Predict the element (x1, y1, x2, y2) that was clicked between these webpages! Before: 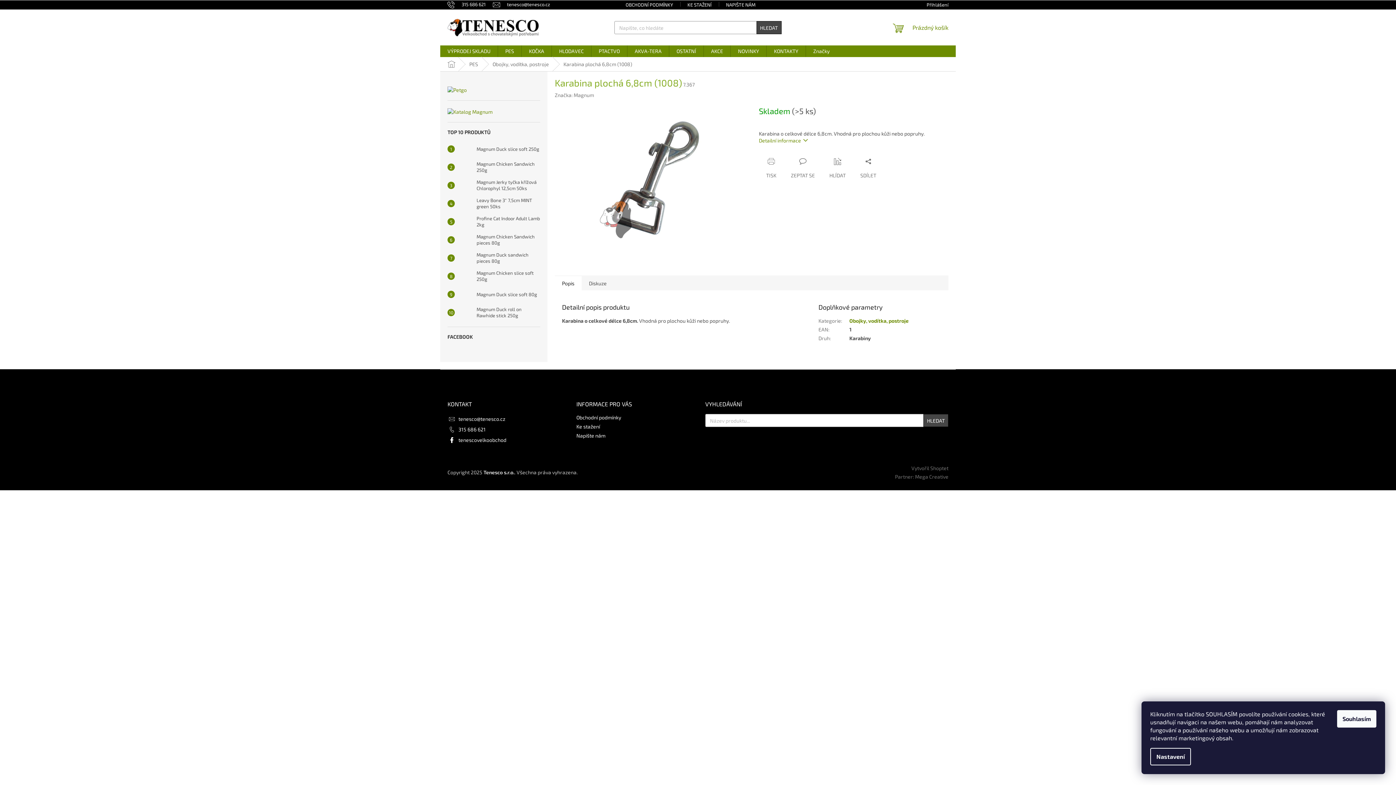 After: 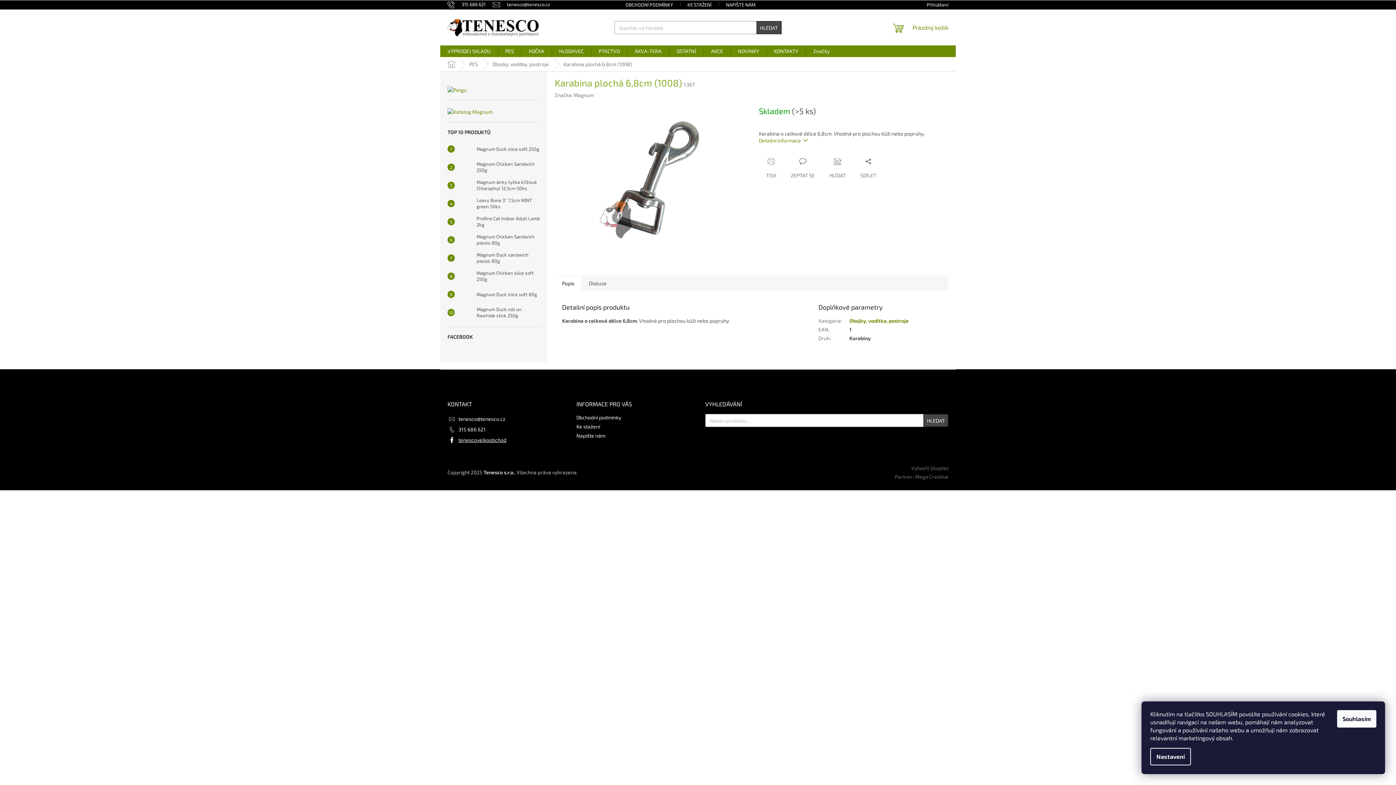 Action: label: tenescovelkoobchod bbox: (458, 437, 506, 443)